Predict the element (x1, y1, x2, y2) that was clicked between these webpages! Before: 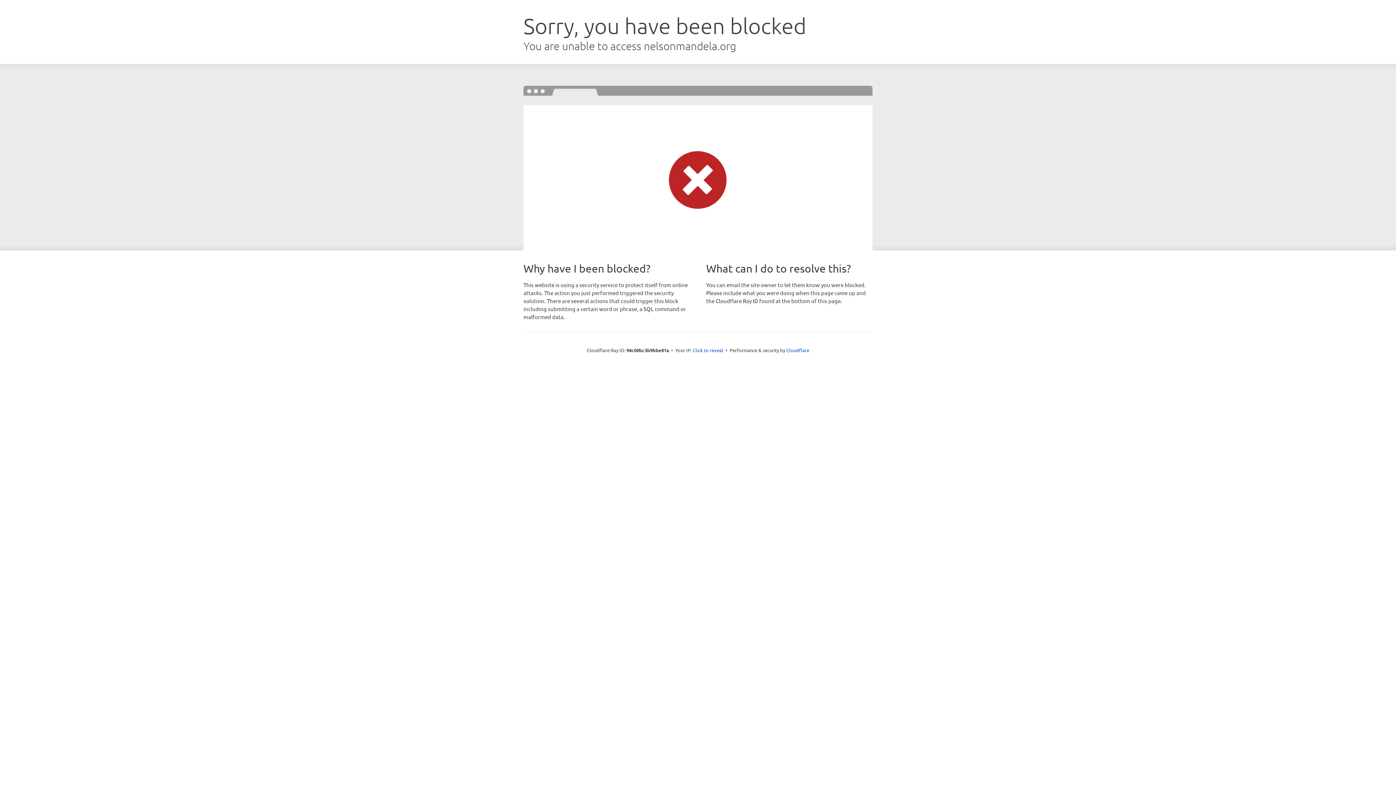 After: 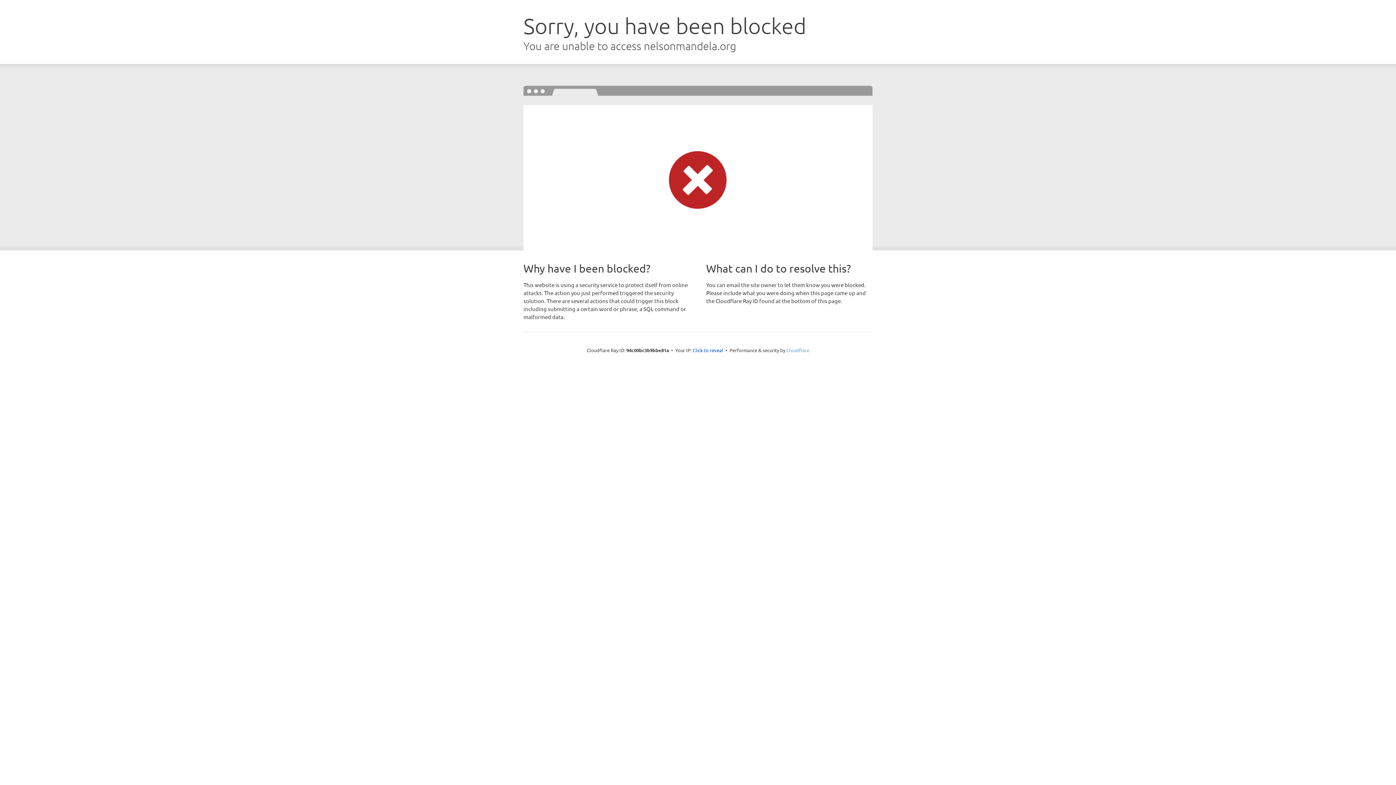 Action: label: Cloudflare bbox: (786, 347, 809, 353)